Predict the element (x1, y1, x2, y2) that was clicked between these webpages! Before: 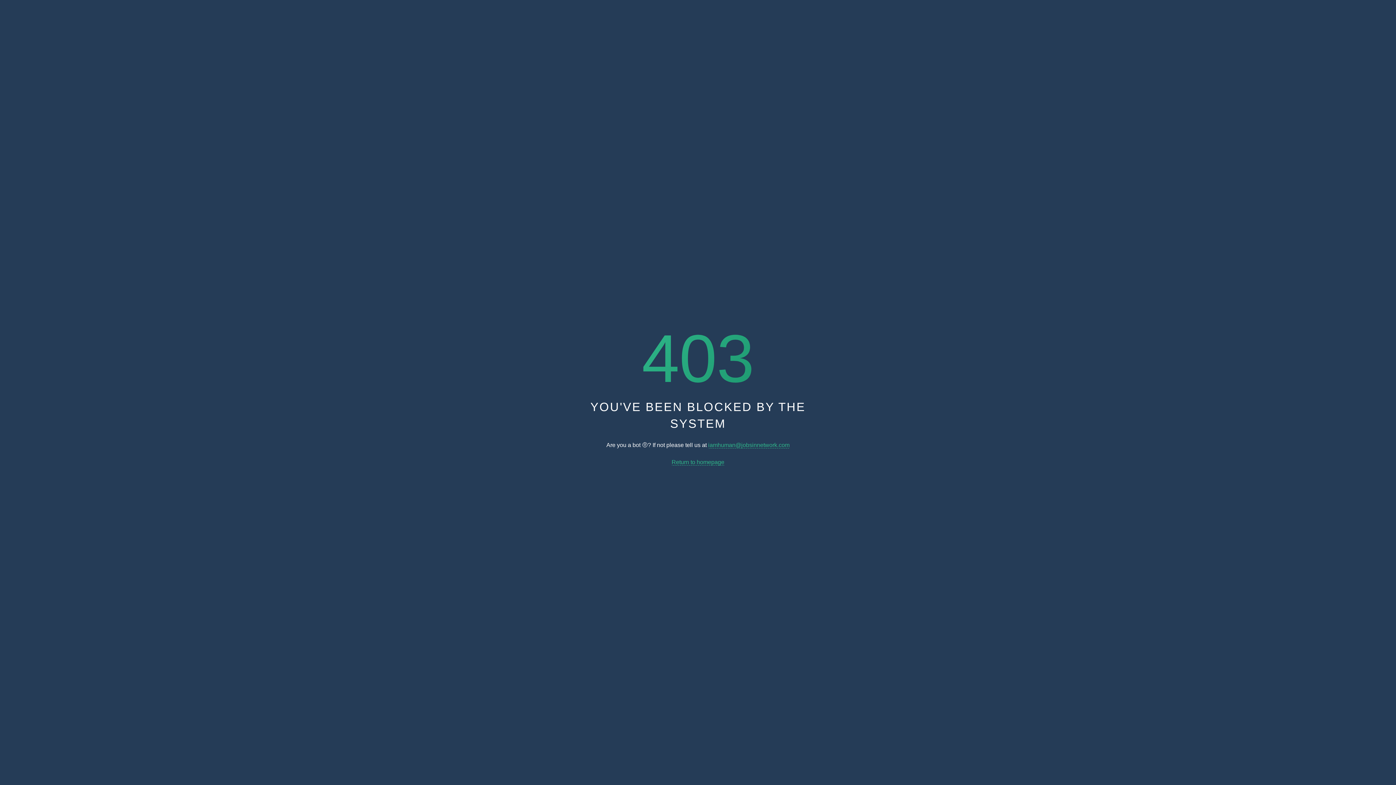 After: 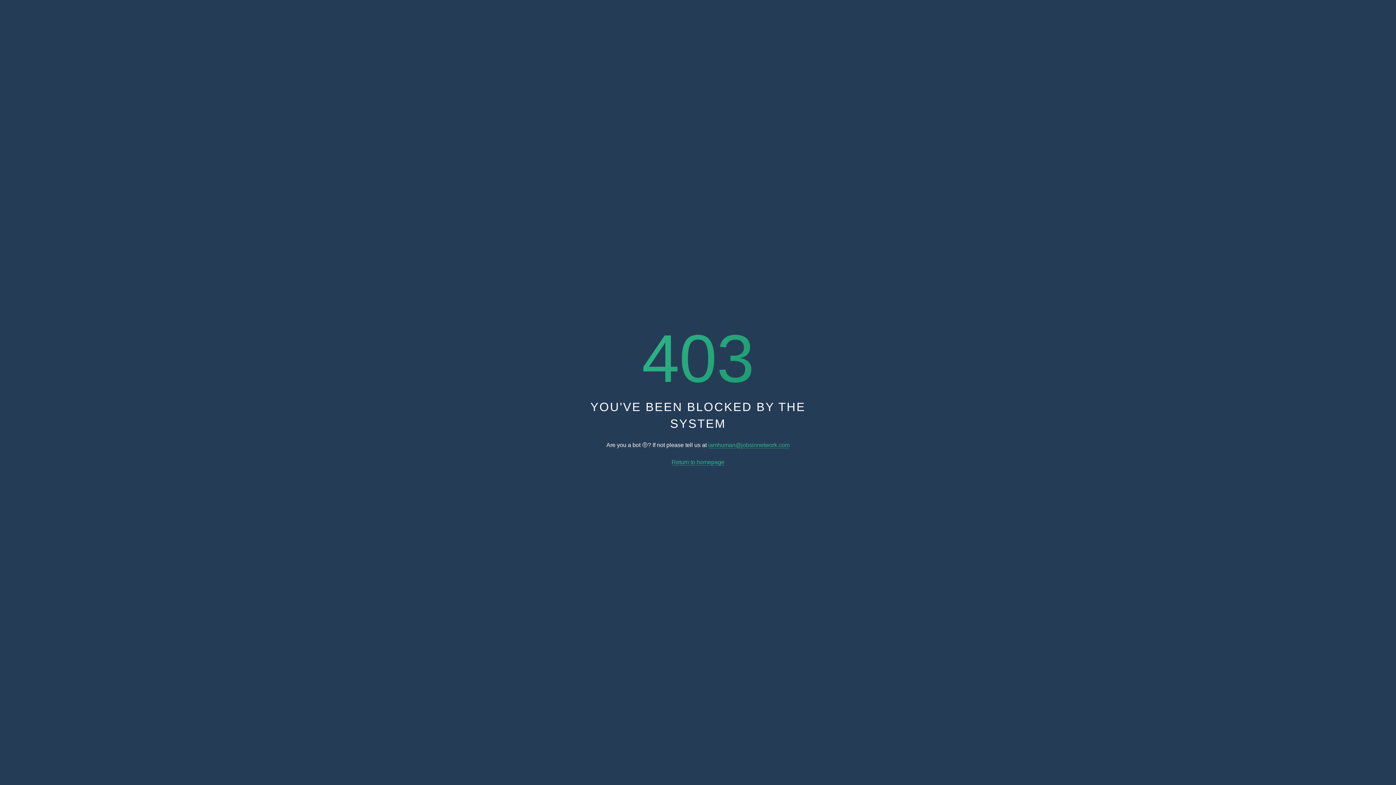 Action: label: Return to homepage bbox: (671, 459, 724, 465)